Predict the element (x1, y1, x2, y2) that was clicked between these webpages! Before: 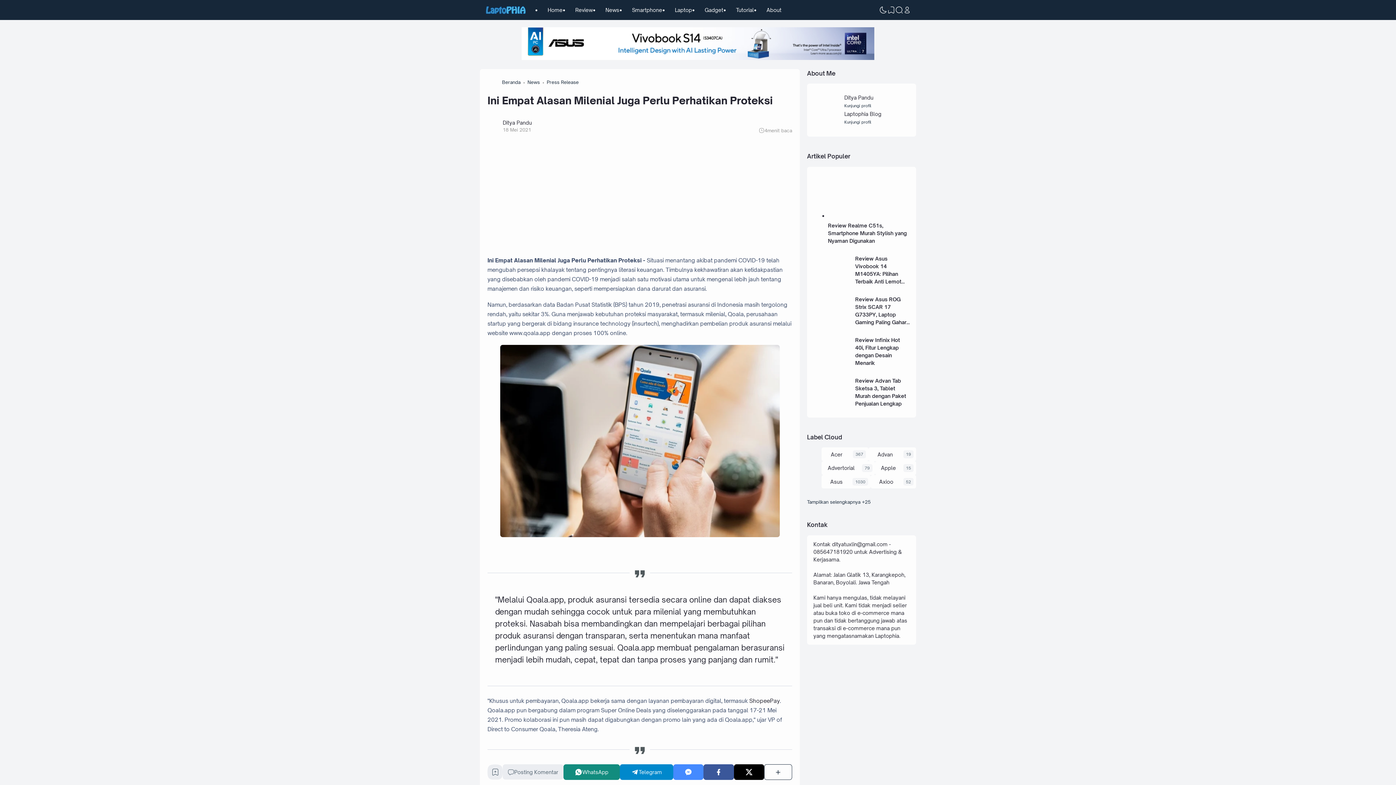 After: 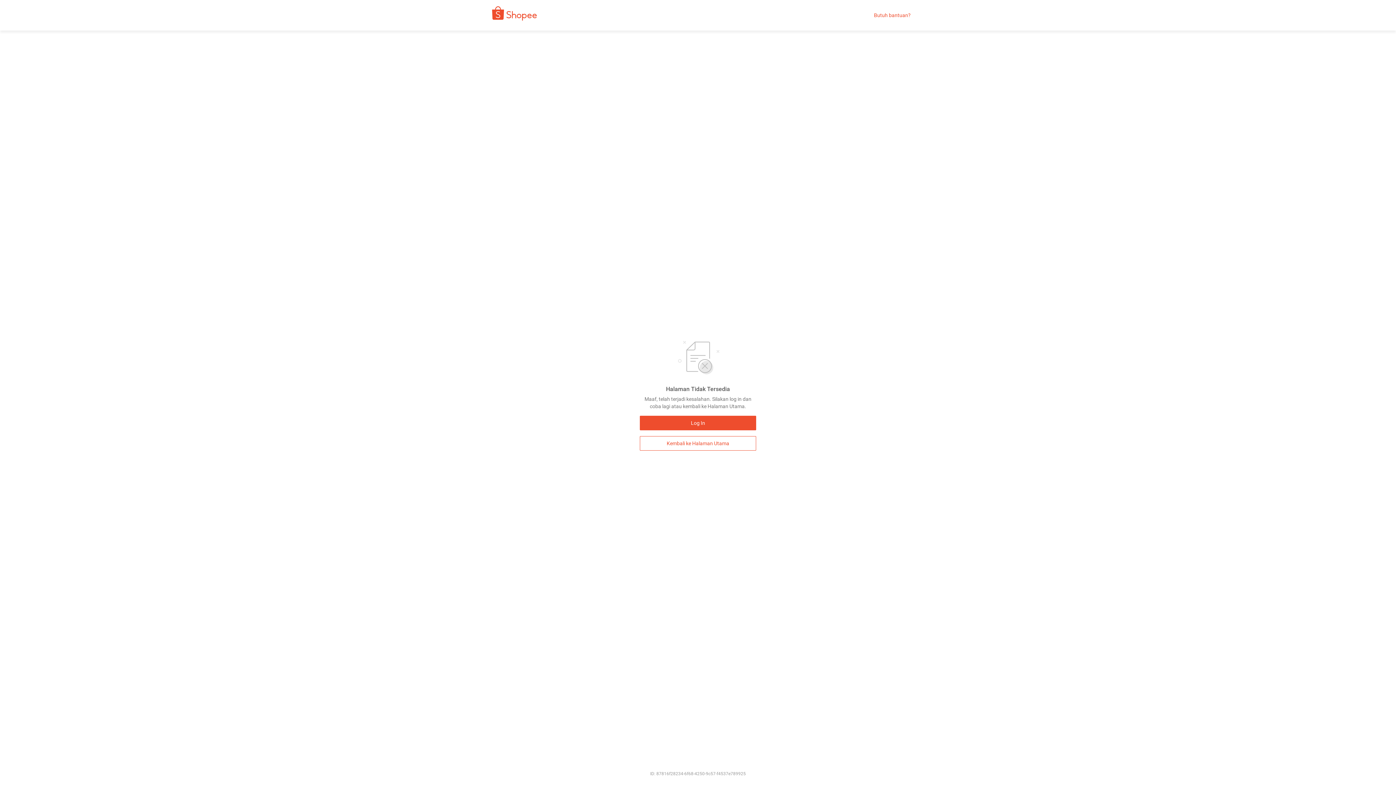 Action: bbox: (760, 0, 788, 20) label: About